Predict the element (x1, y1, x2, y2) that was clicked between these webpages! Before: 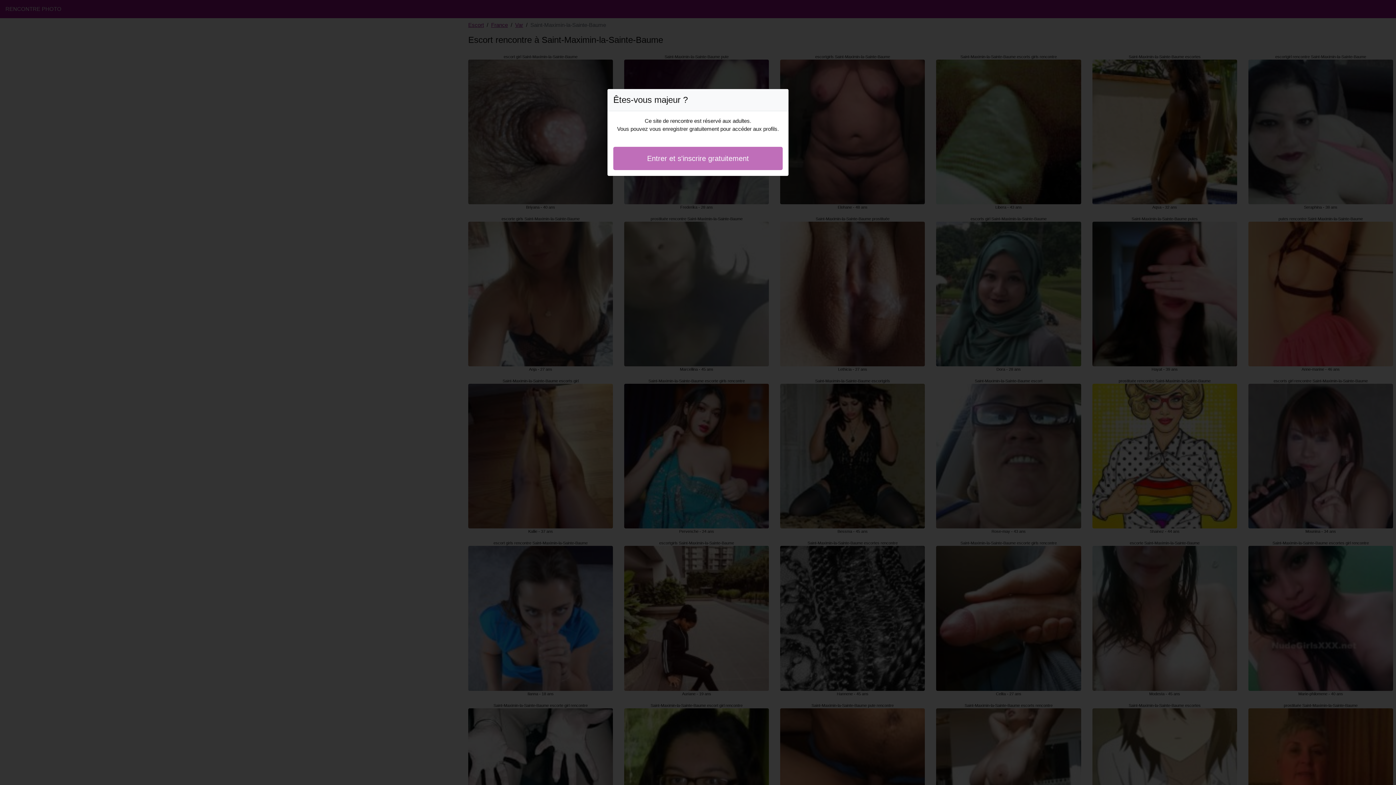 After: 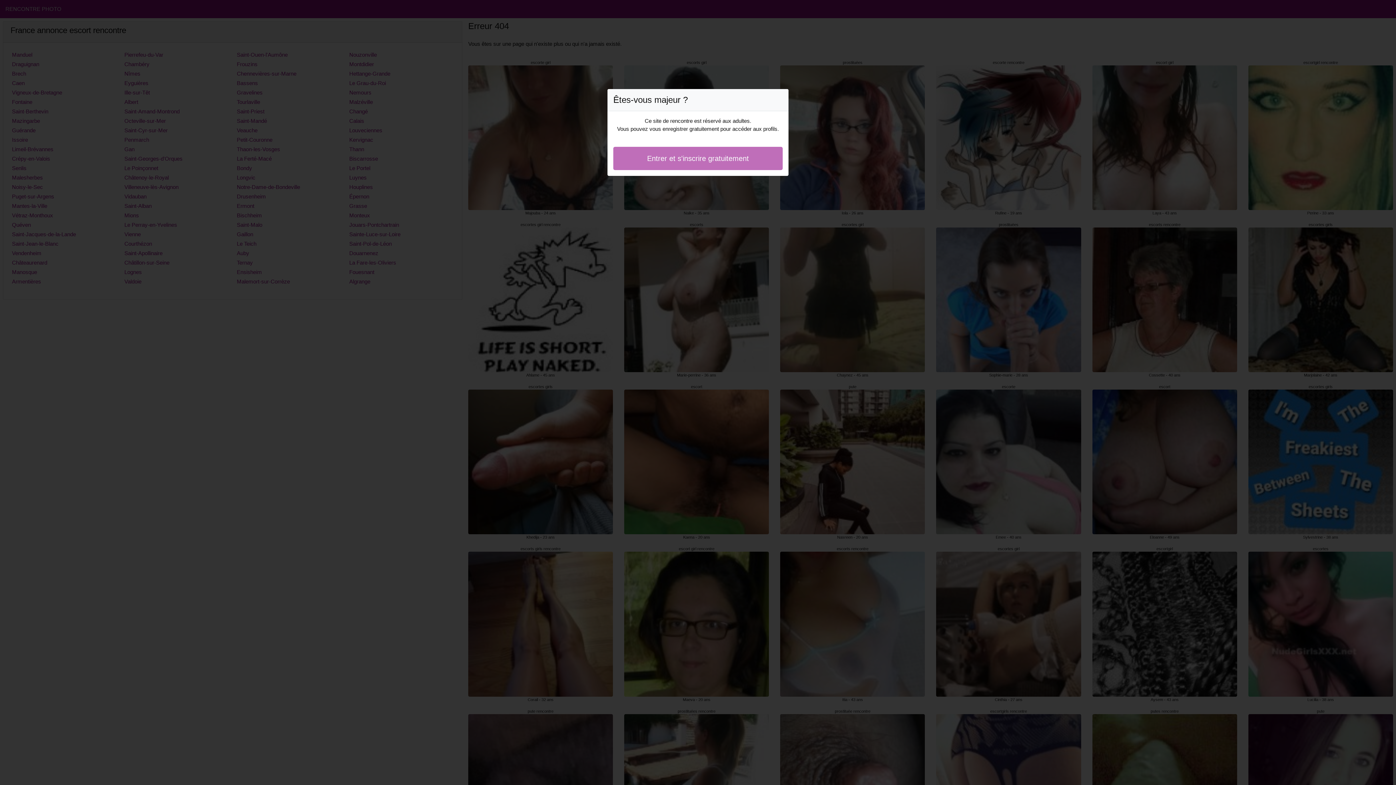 Action: bbox: (613, 146, 782, 170) label: Entrer et s'inscrire gratuitement